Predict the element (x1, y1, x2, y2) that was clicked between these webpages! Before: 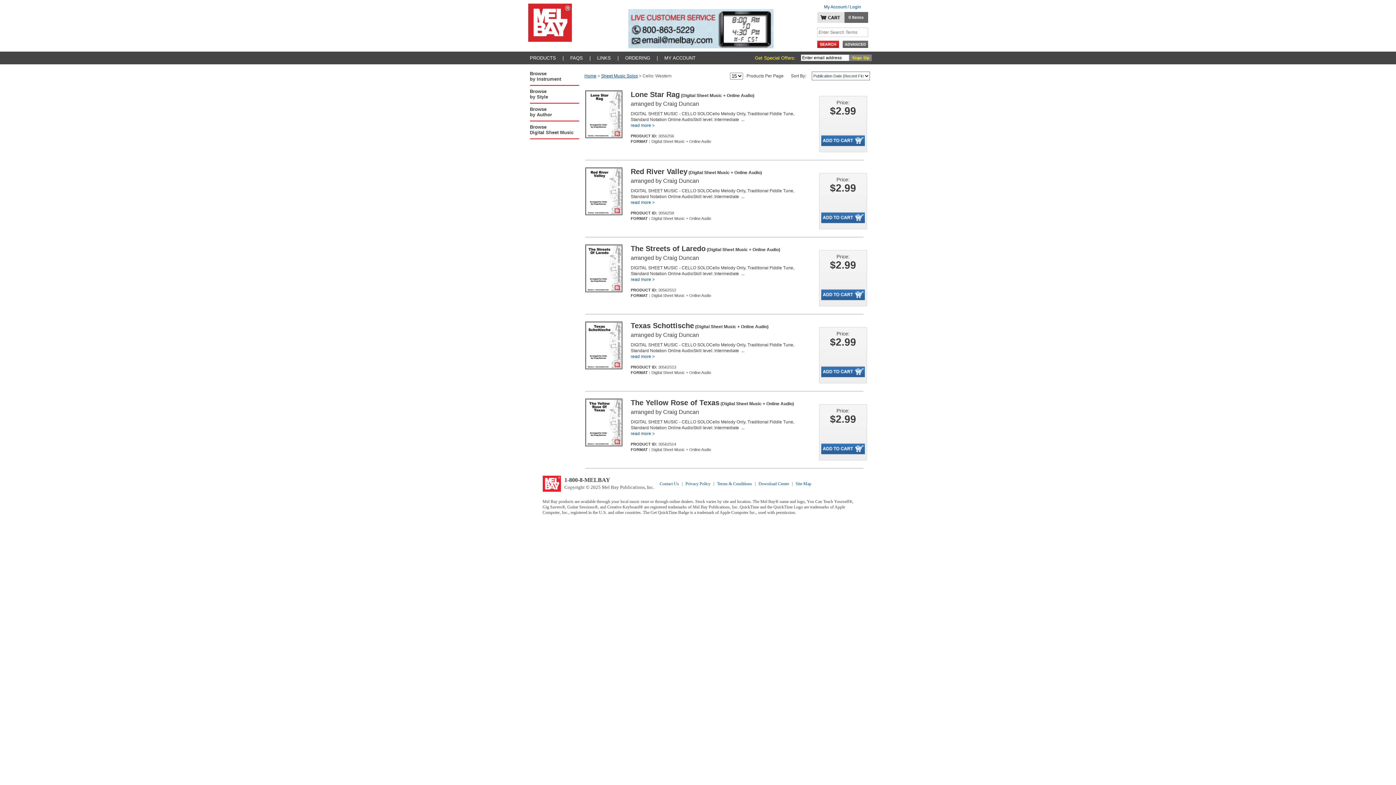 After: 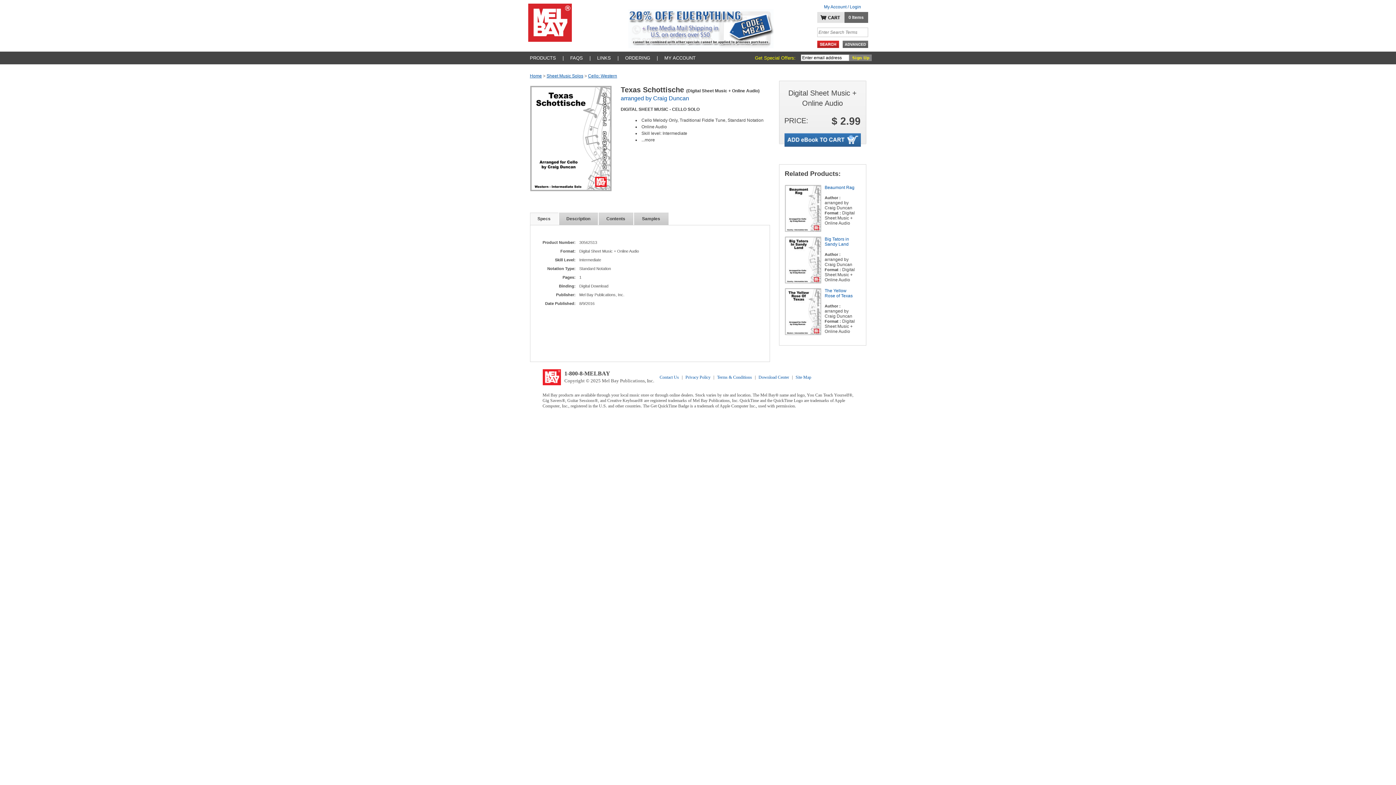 Action: bbox: (585, 321, 621, 369)